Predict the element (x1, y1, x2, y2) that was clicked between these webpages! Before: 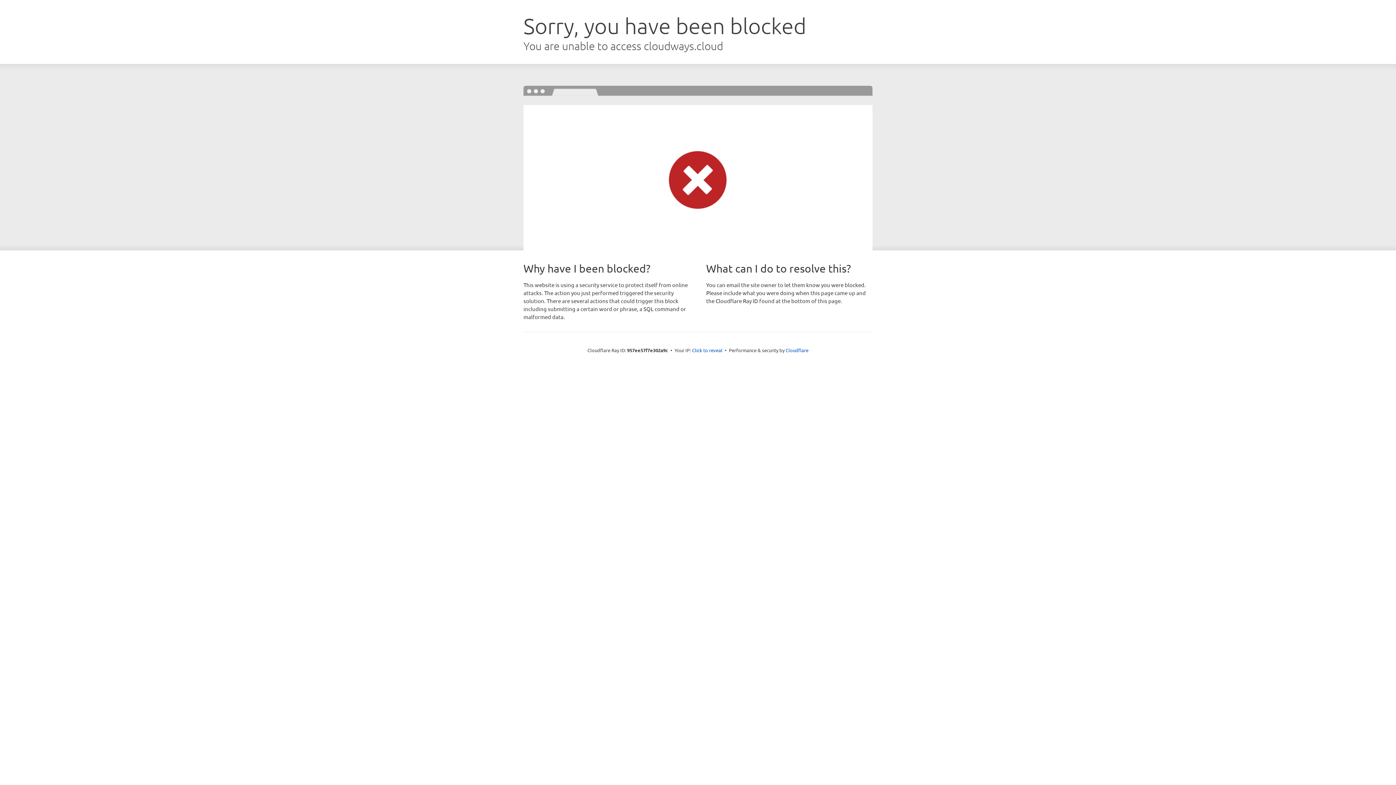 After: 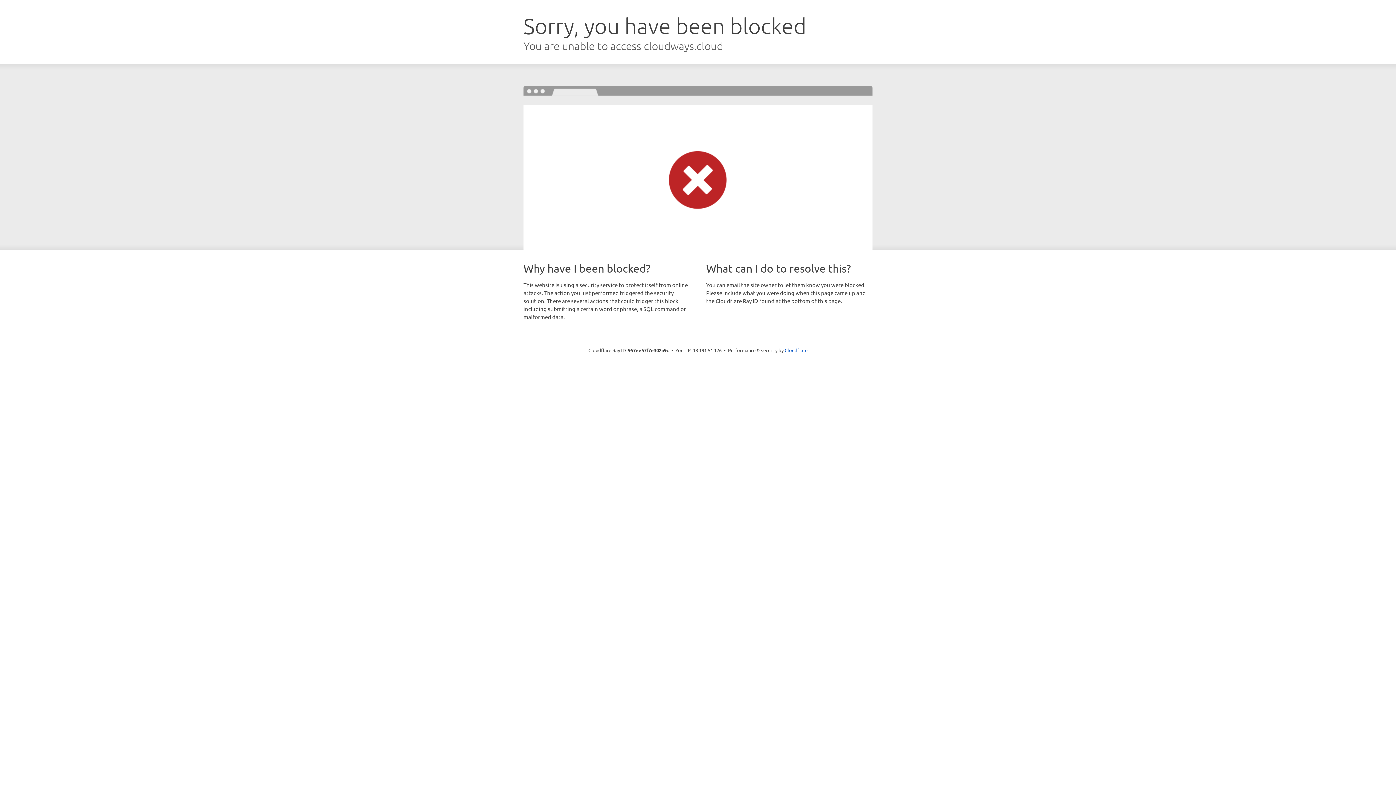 Action: bbox: (692, 346, 722, 353) label: Click to reveal